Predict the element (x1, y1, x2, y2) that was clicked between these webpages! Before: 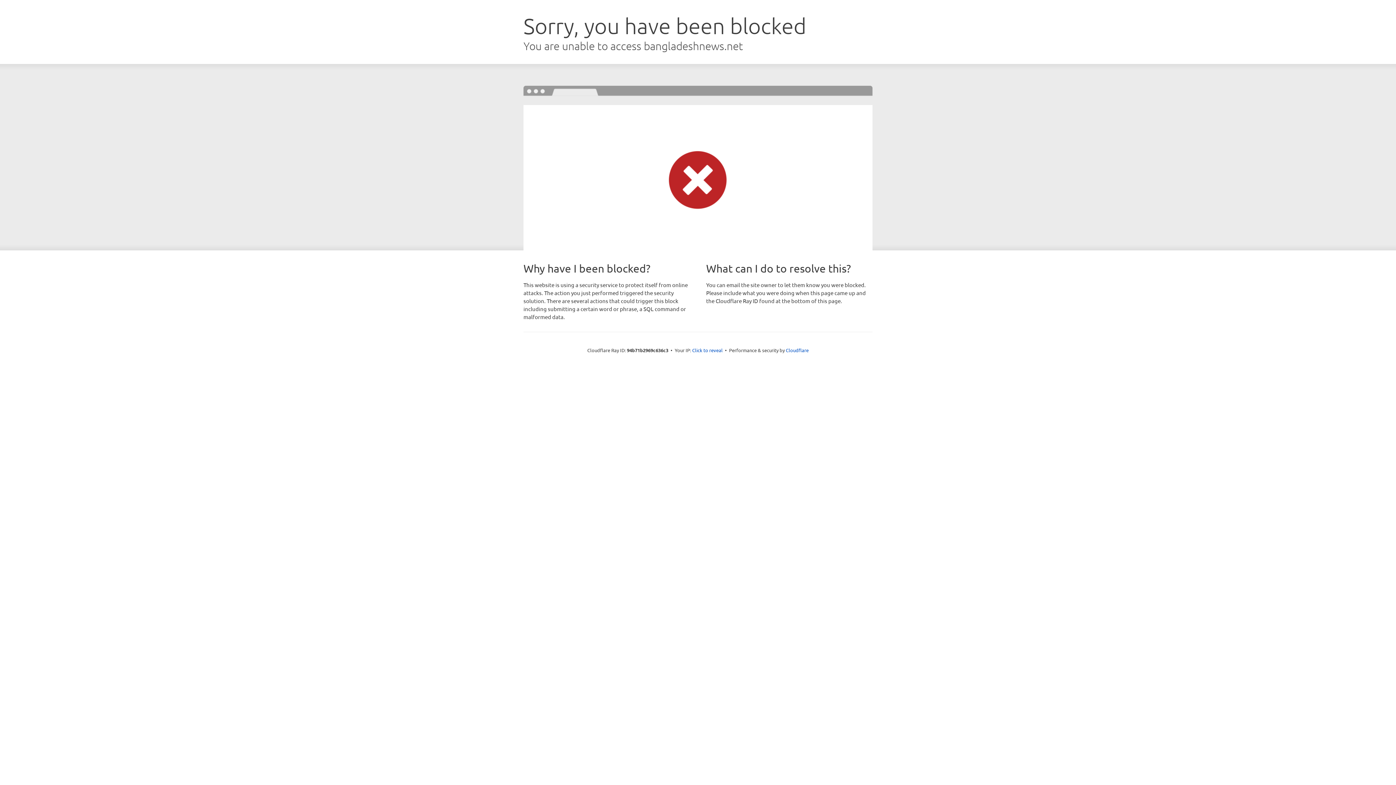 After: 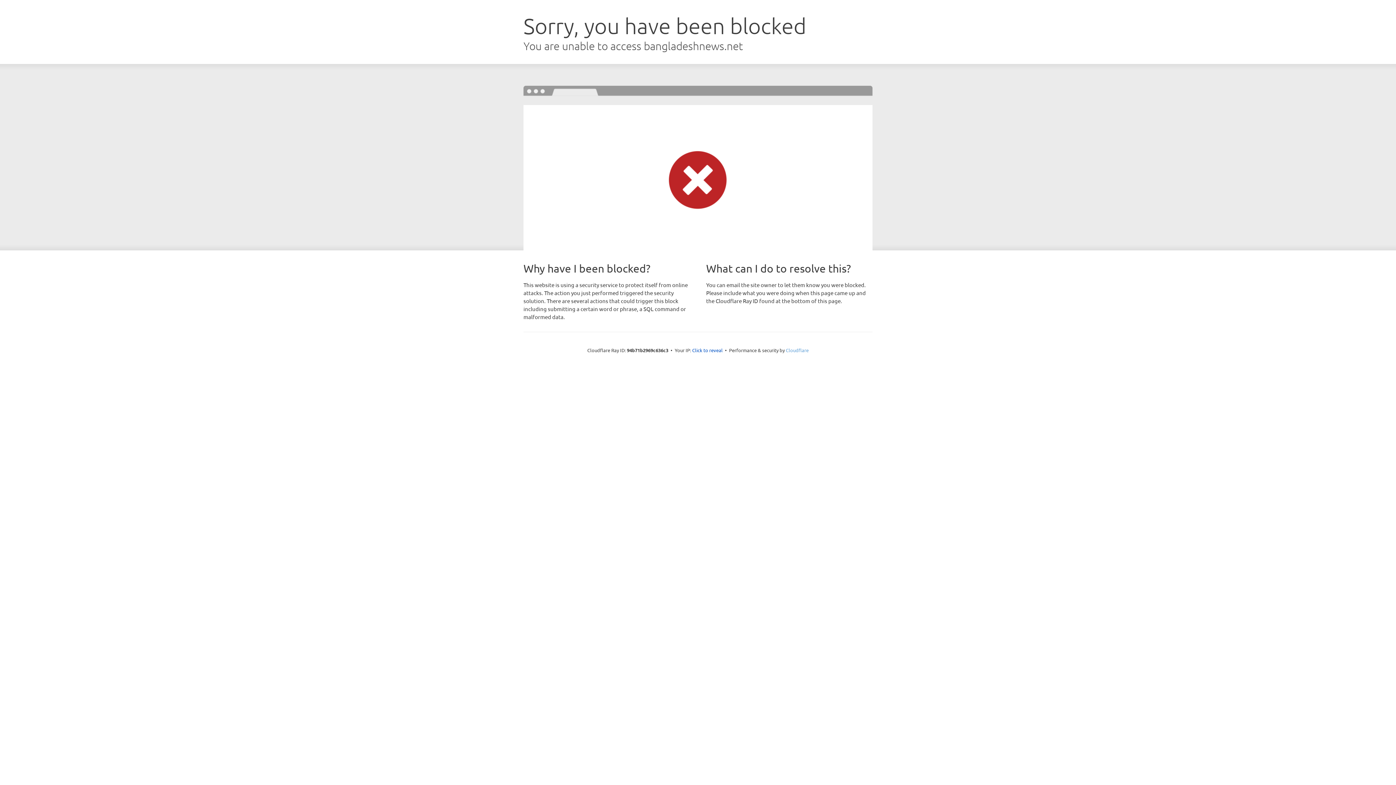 Action: label: Cloudflare bbox: (786, 347, 808, 353)